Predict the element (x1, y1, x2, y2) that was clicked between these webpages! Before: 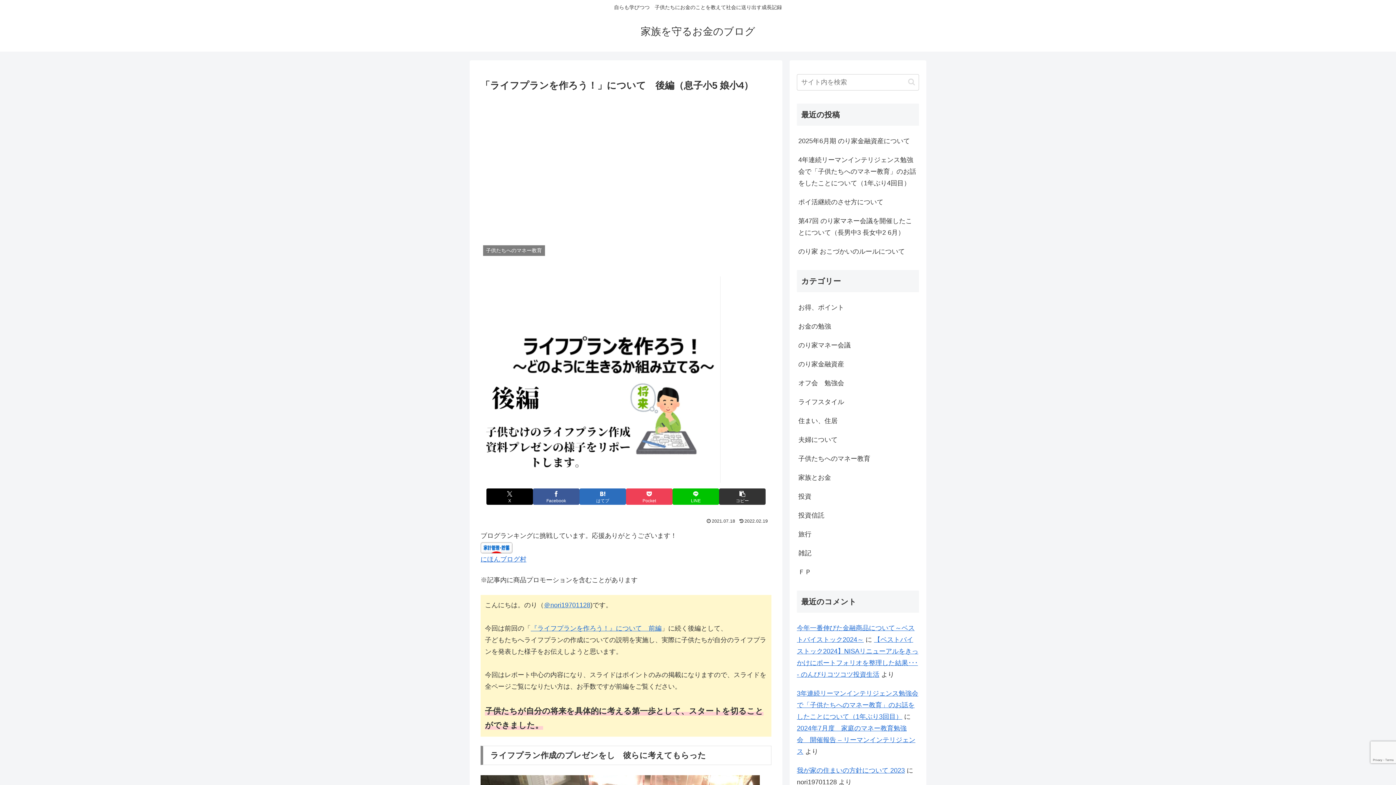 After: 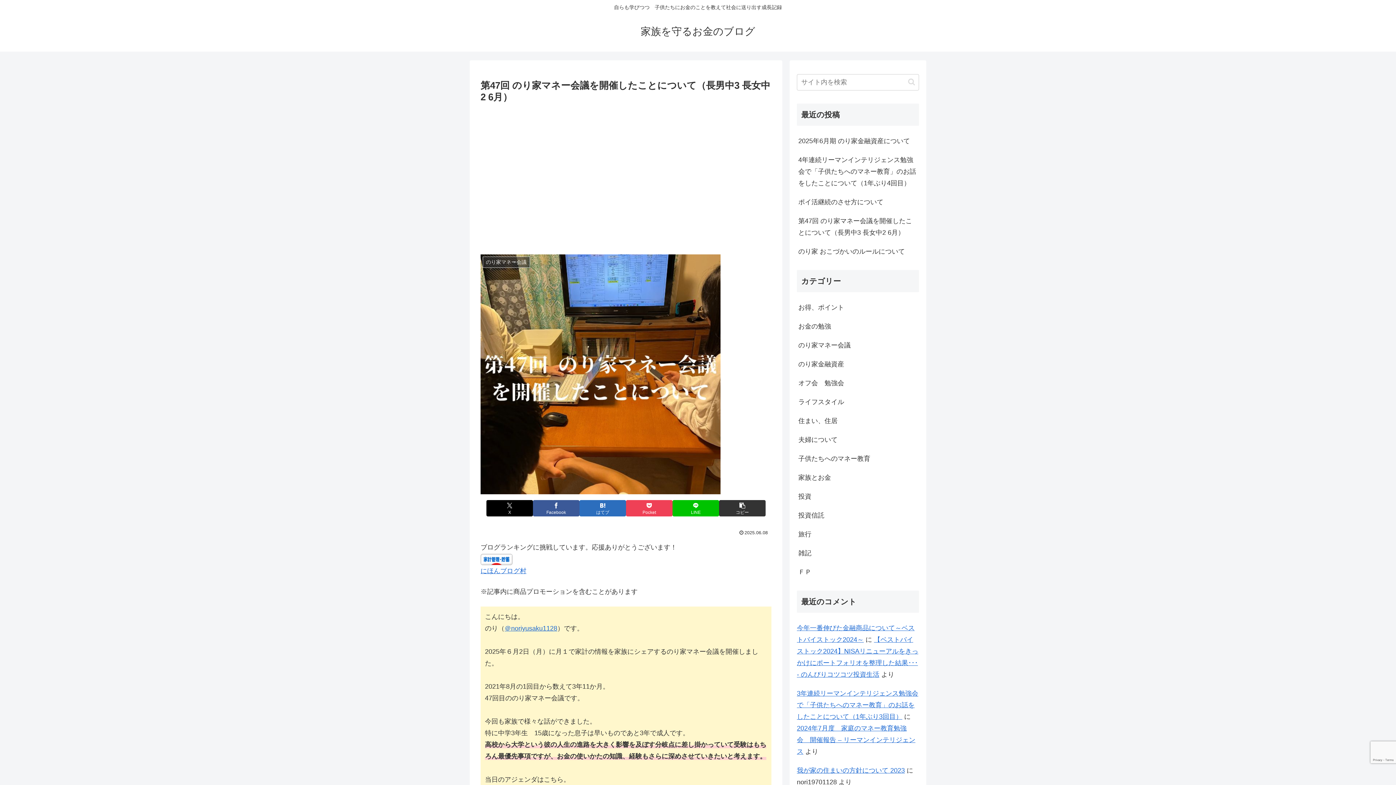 Action: label: 第47回 のり家マネー会議を開催したことについて（長男中3 長女中2 6月） bbox: (797, 211, 919, 242)